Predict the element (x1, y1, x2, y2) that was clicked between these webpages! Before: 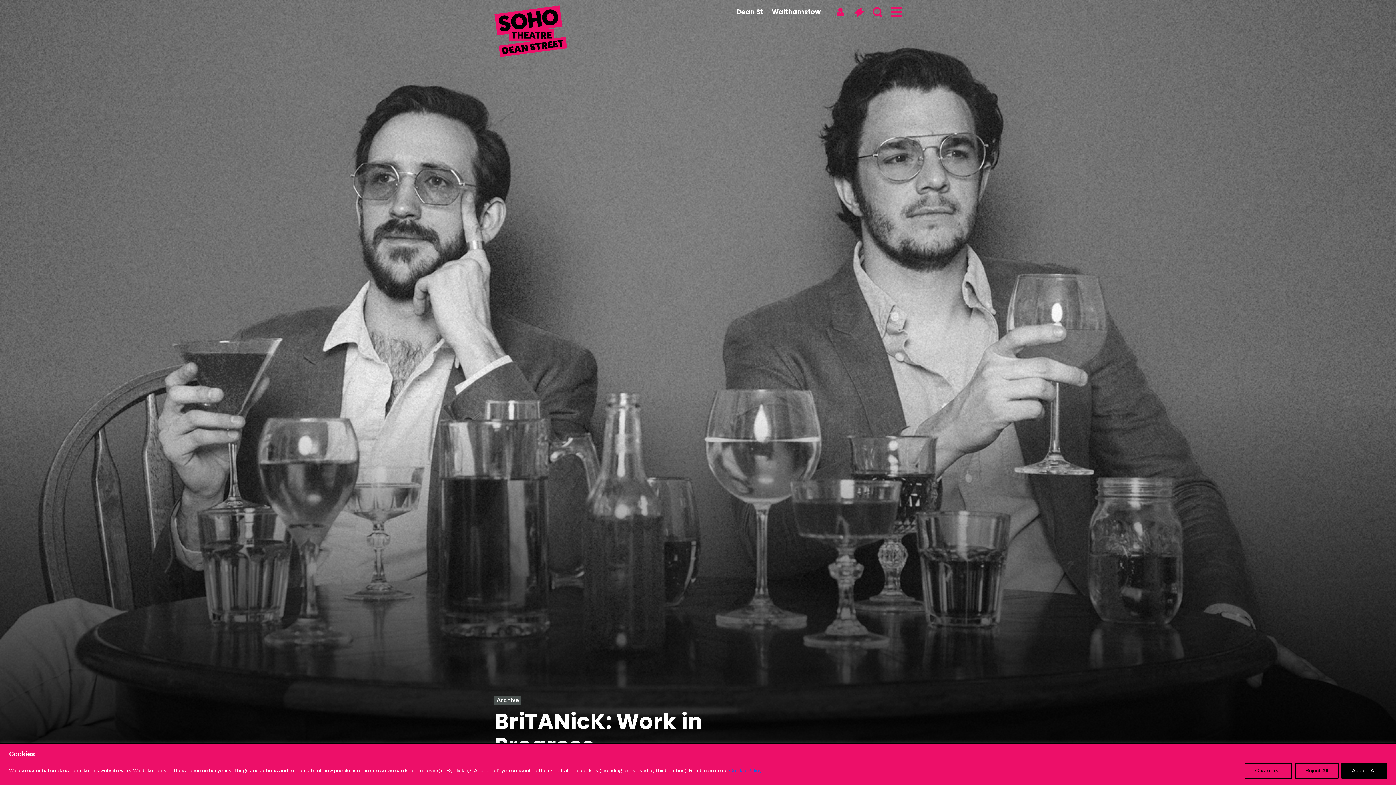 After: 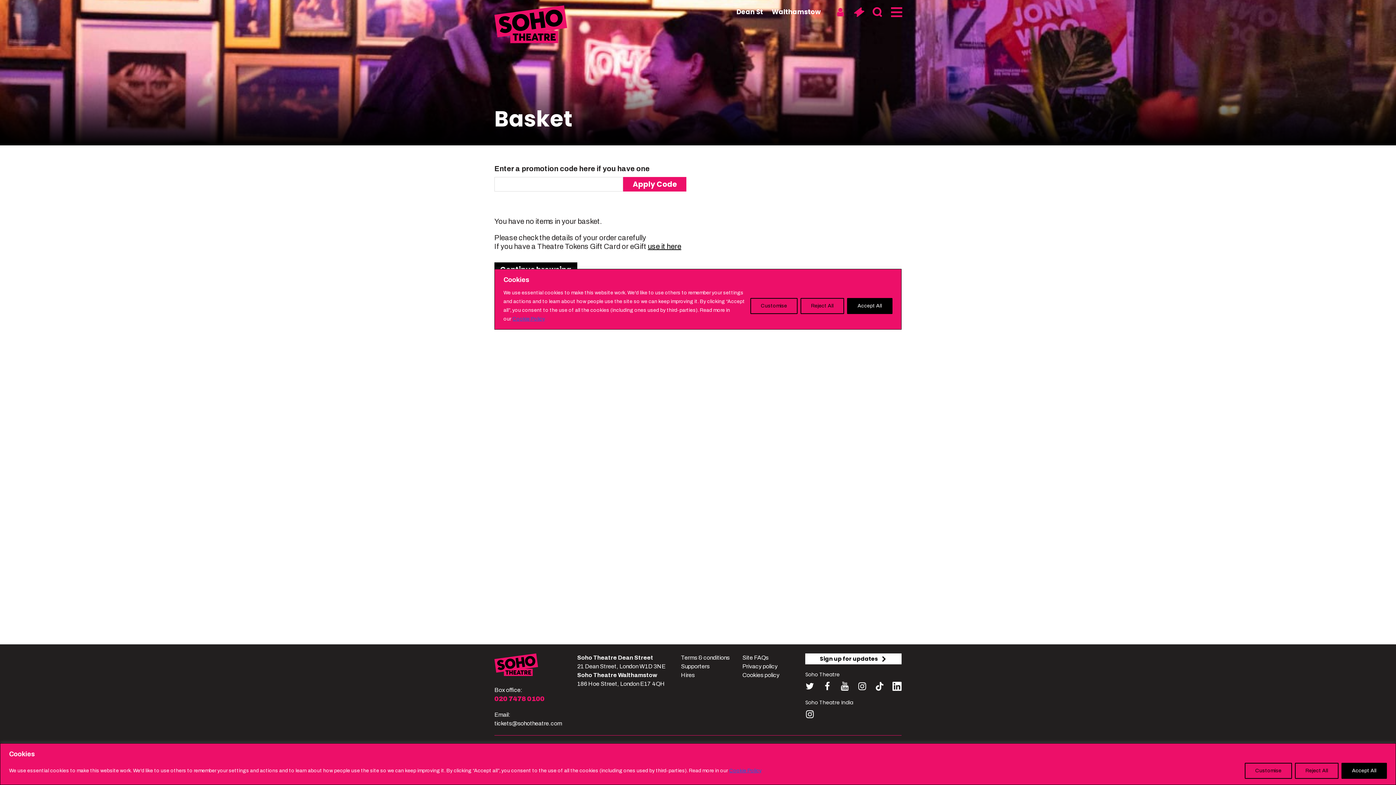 Action: label: Basket bbox: (854, 6, 864, 17)